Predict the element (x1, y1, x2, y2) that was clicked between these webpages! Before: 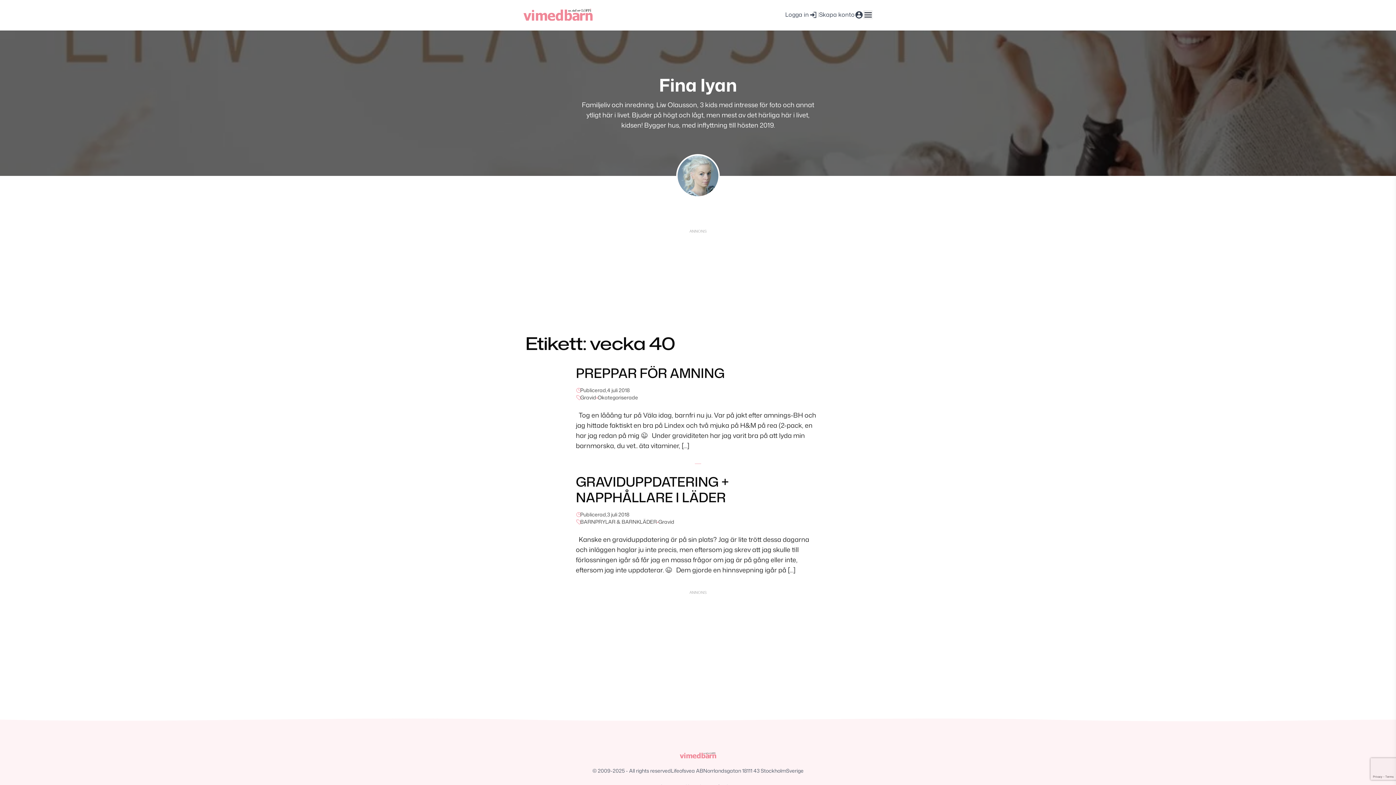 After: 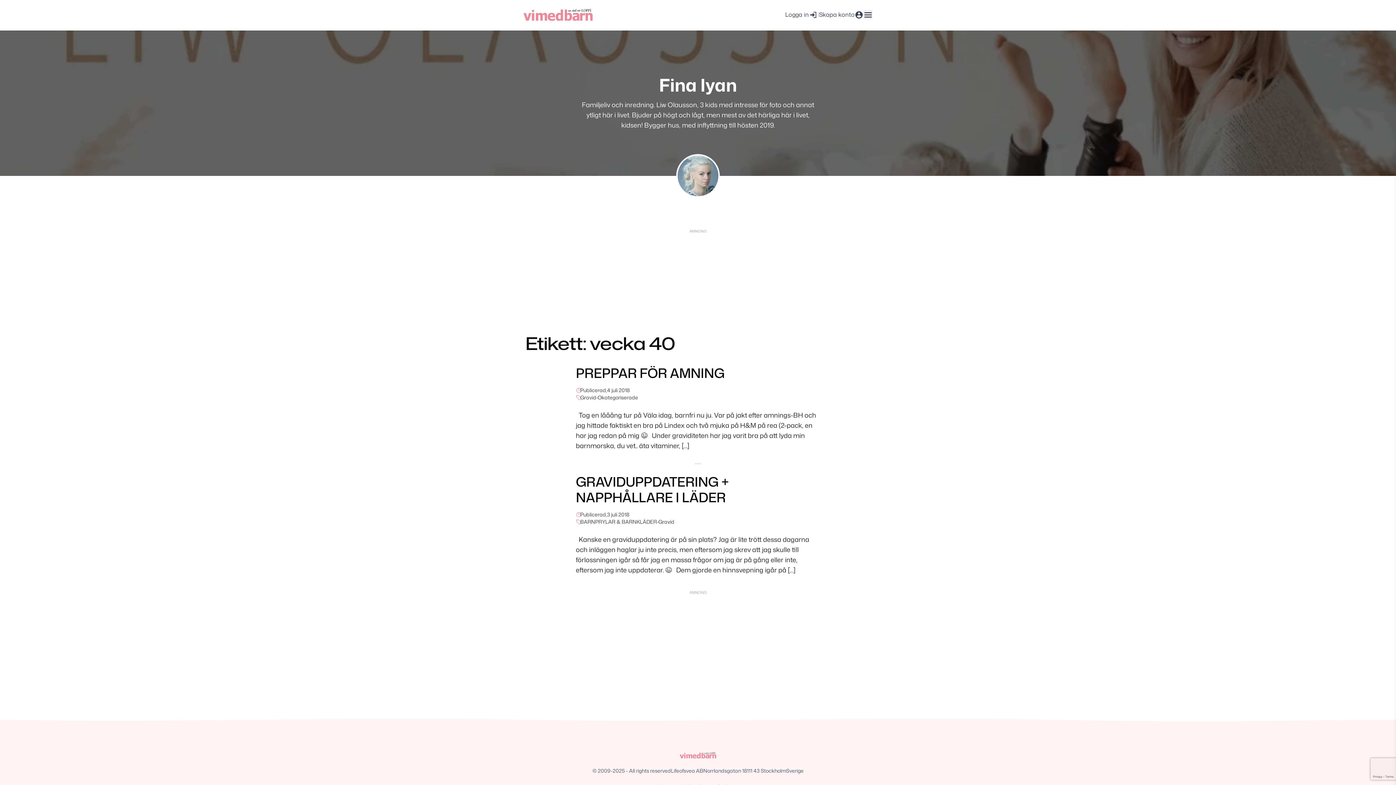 Action: bbox: (690, 203, 698, 210) label: Instagram